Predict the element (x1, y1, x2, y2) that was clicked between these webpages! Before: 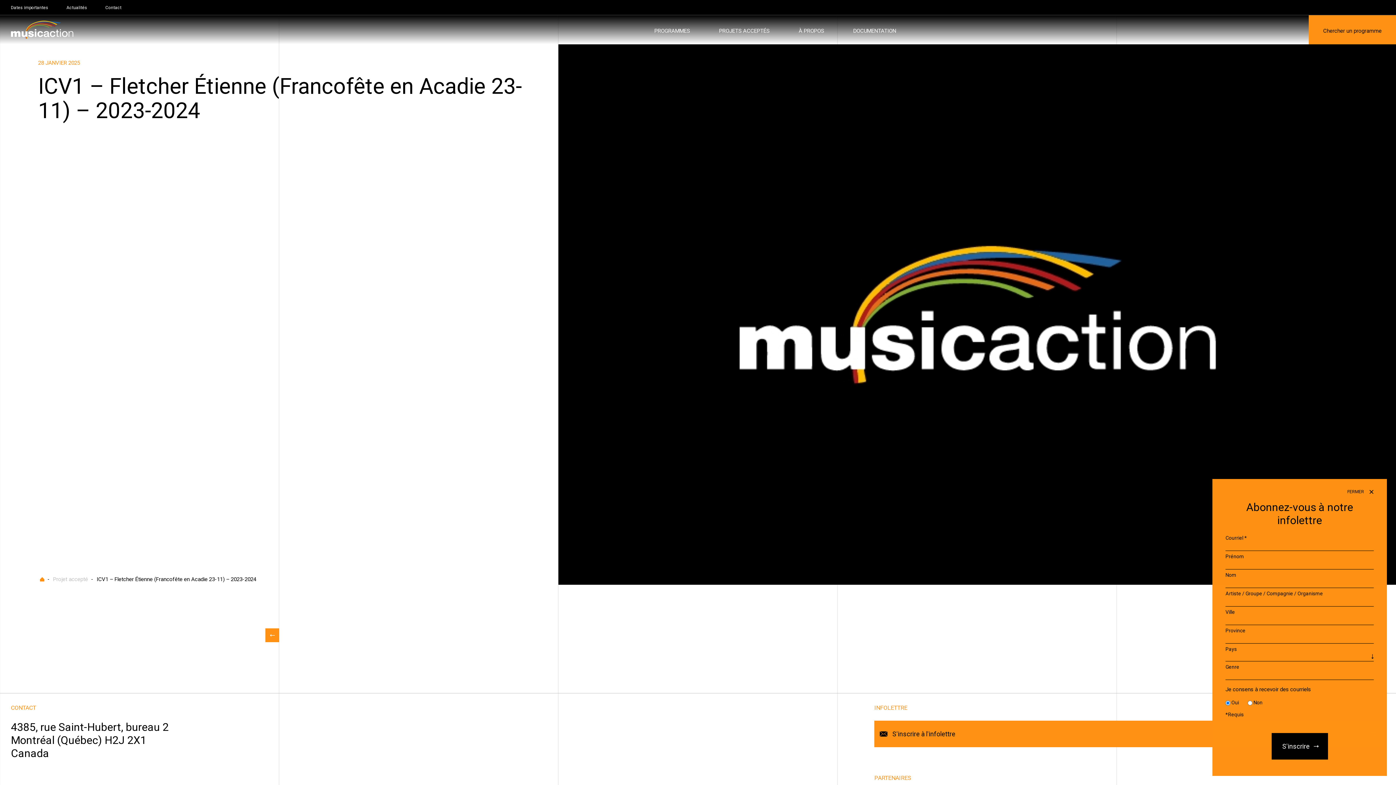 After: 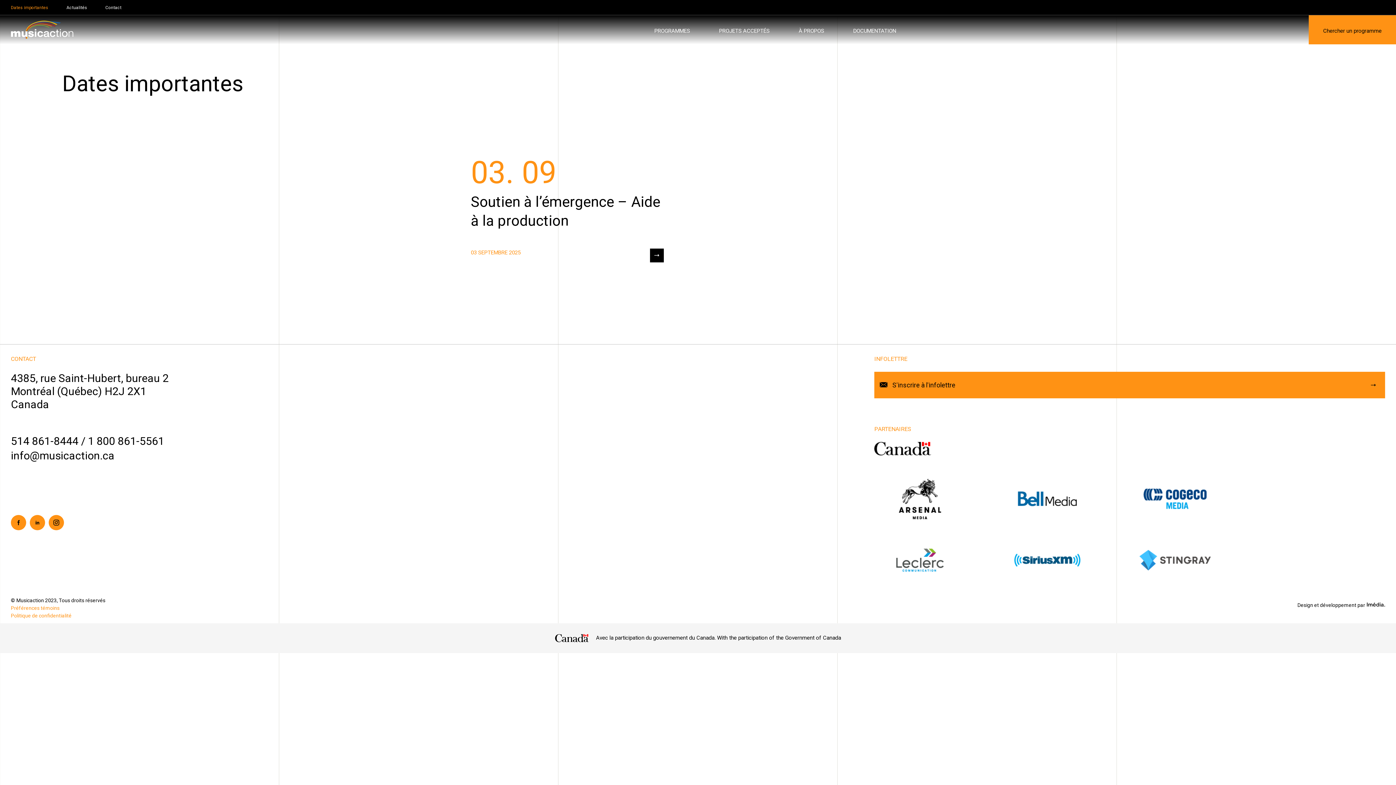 Action: label: Dates importantes bbox: (10, 4, 48, 10)